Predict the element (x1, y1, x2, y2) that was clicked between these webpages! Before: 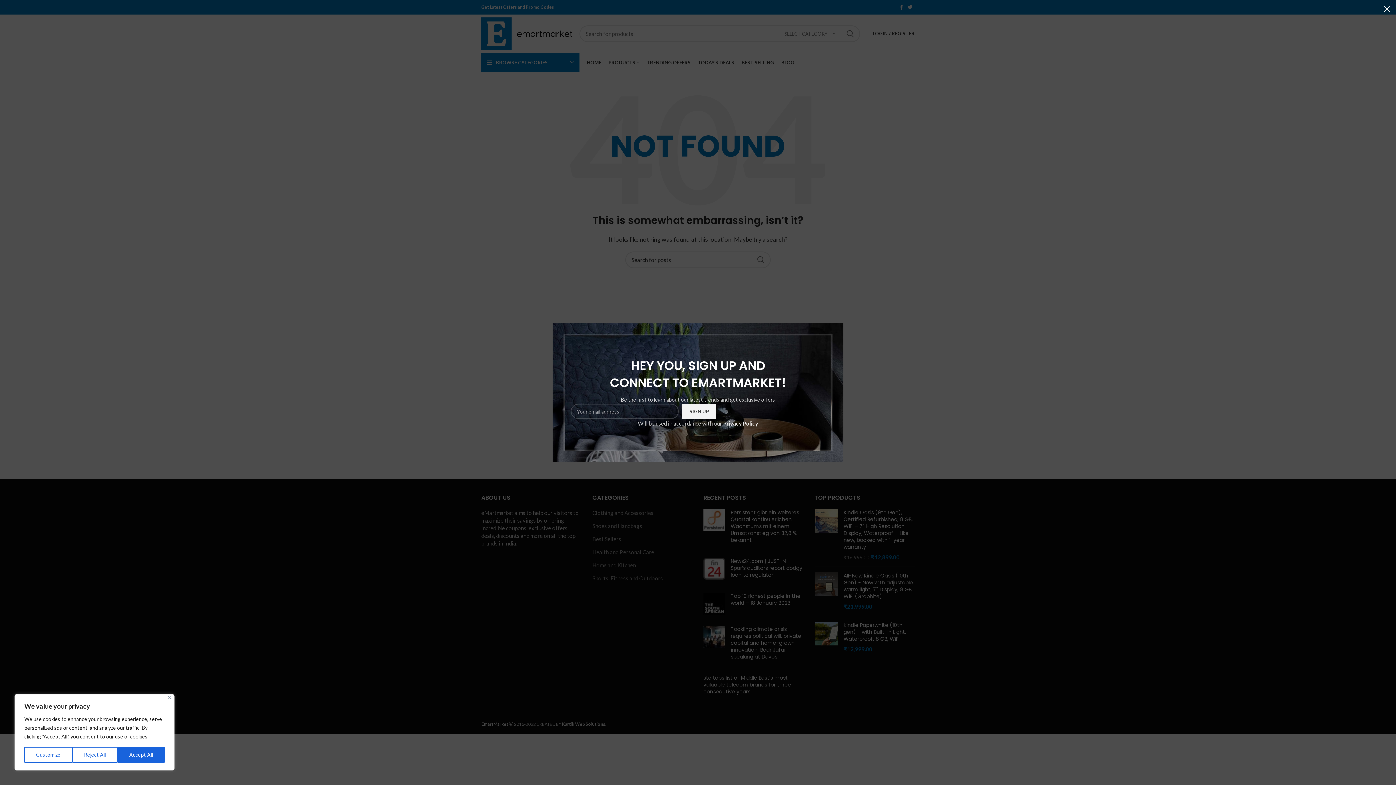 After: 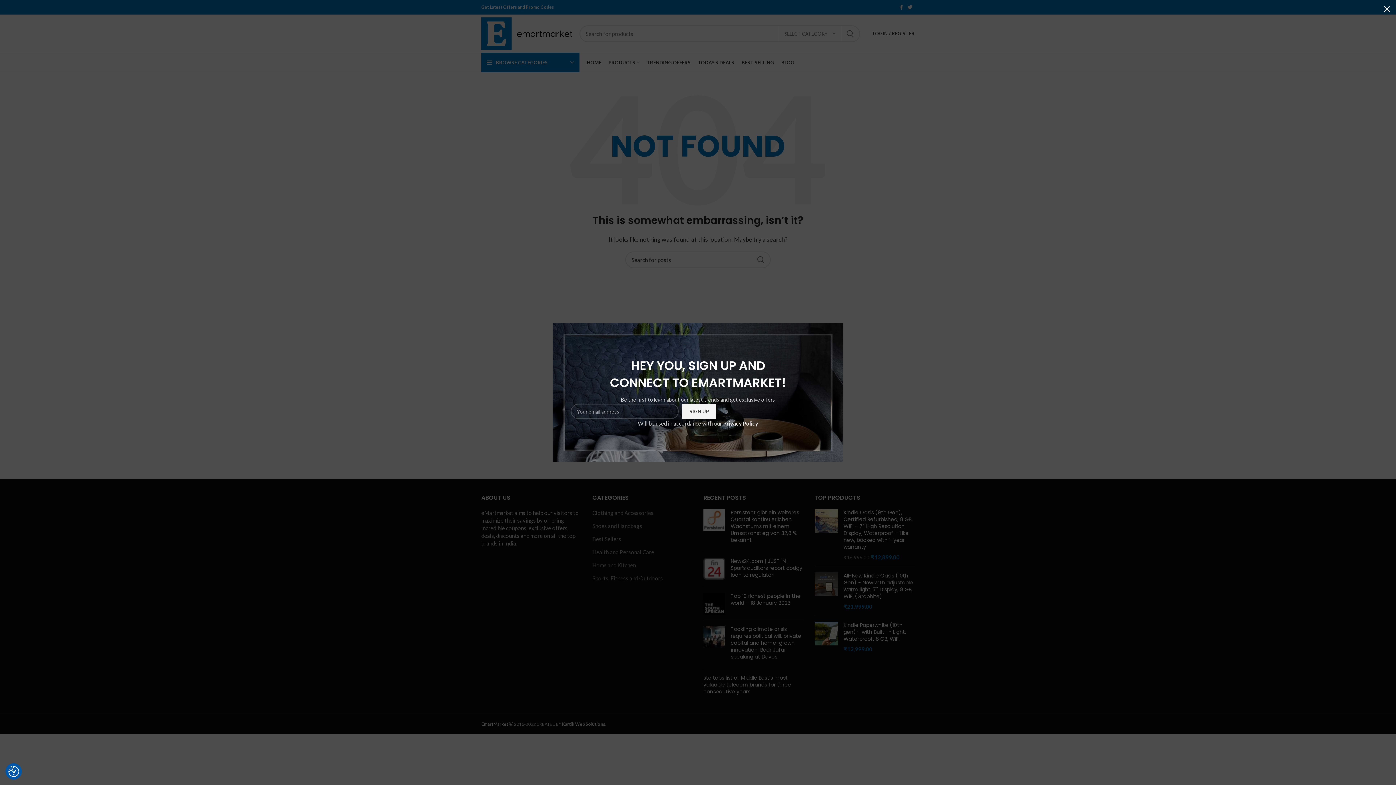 Action: label: Reject All bbox: (72, 747, 117, 763)